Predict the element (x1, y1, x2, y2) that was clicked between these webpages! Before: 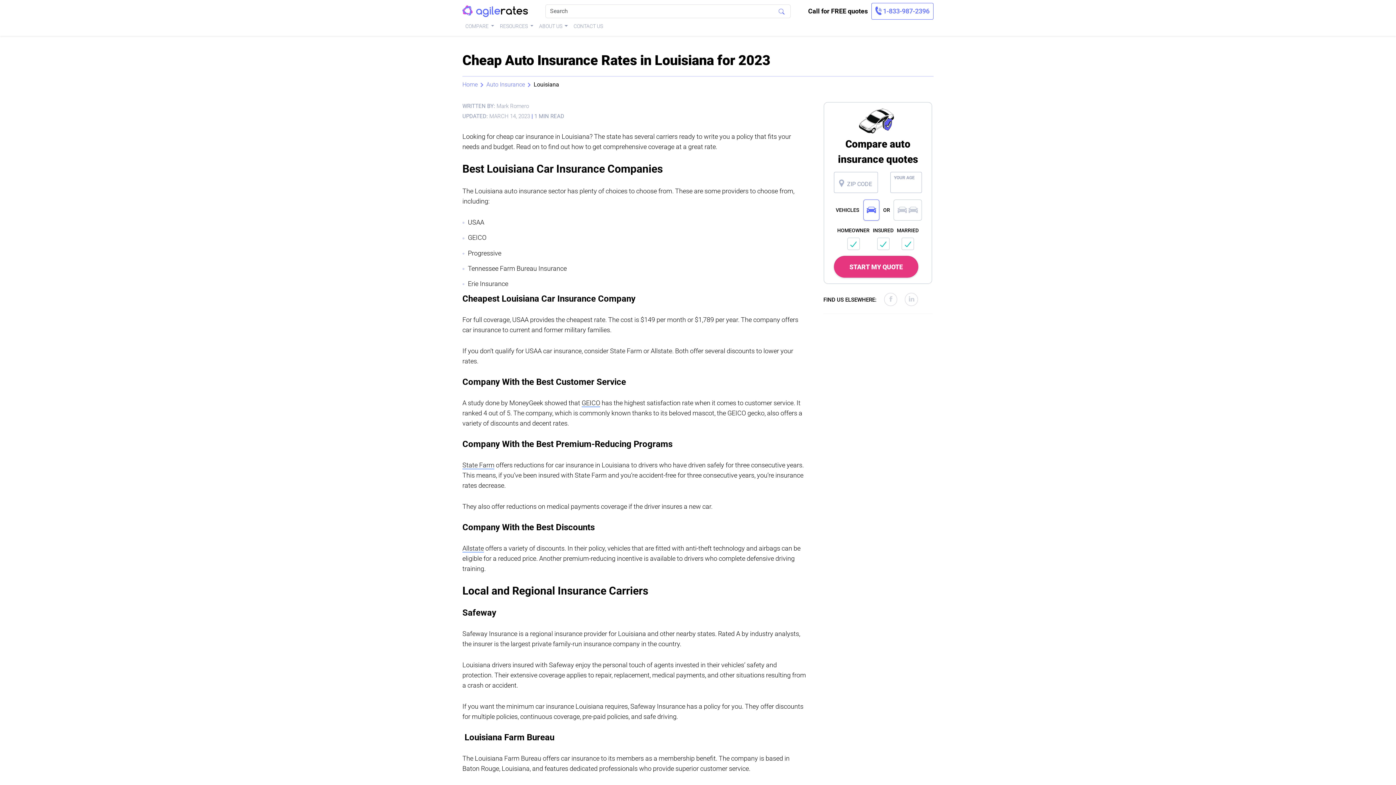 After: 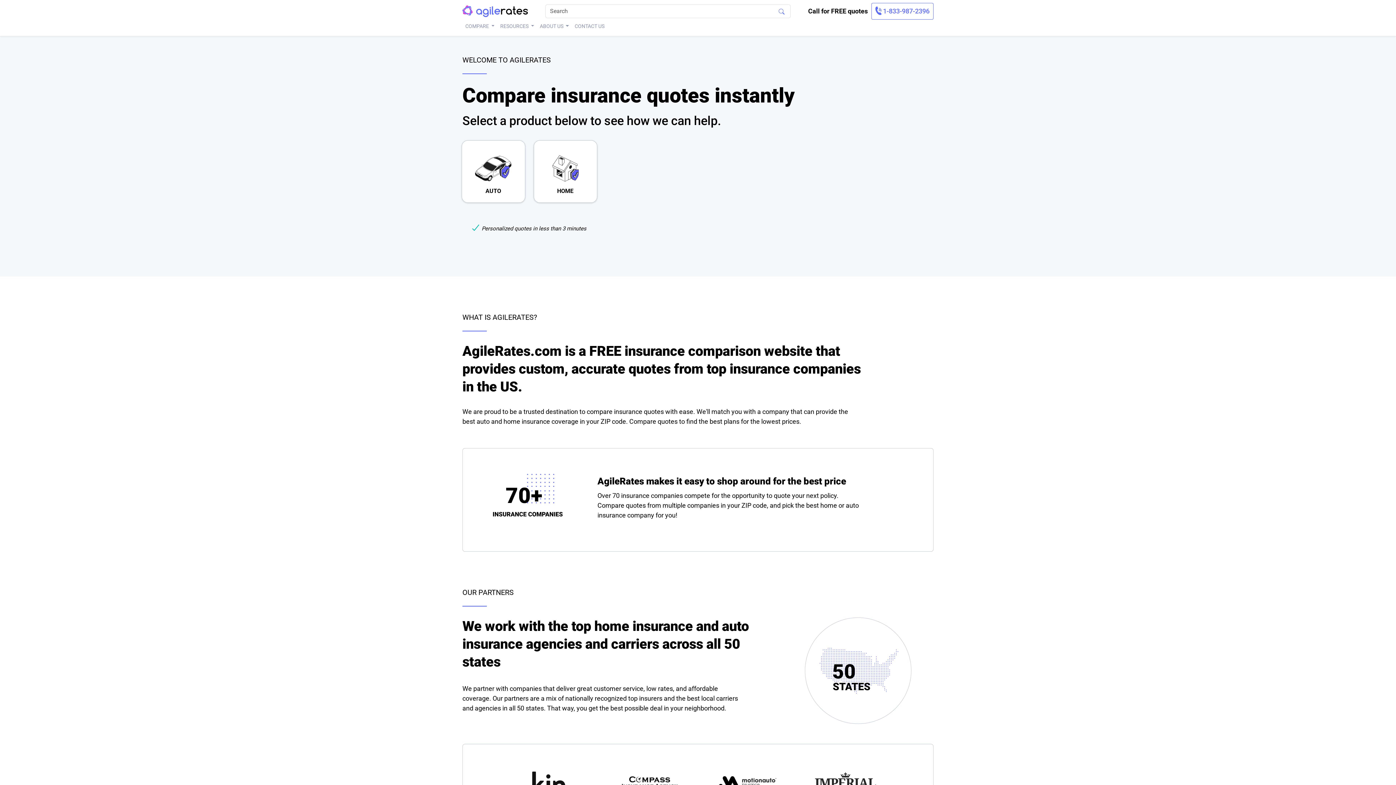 Action: label: Home bbox: (462, 81, 477, 88)